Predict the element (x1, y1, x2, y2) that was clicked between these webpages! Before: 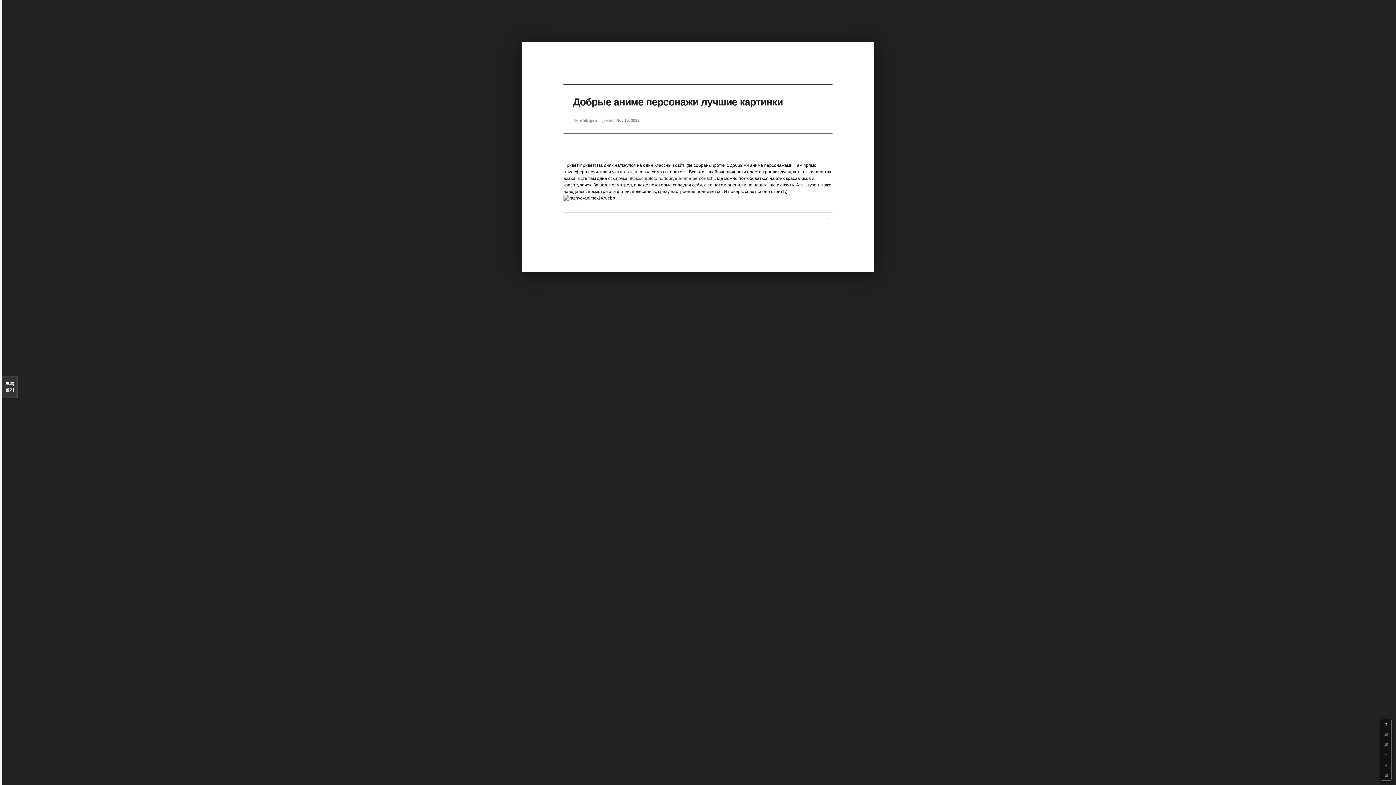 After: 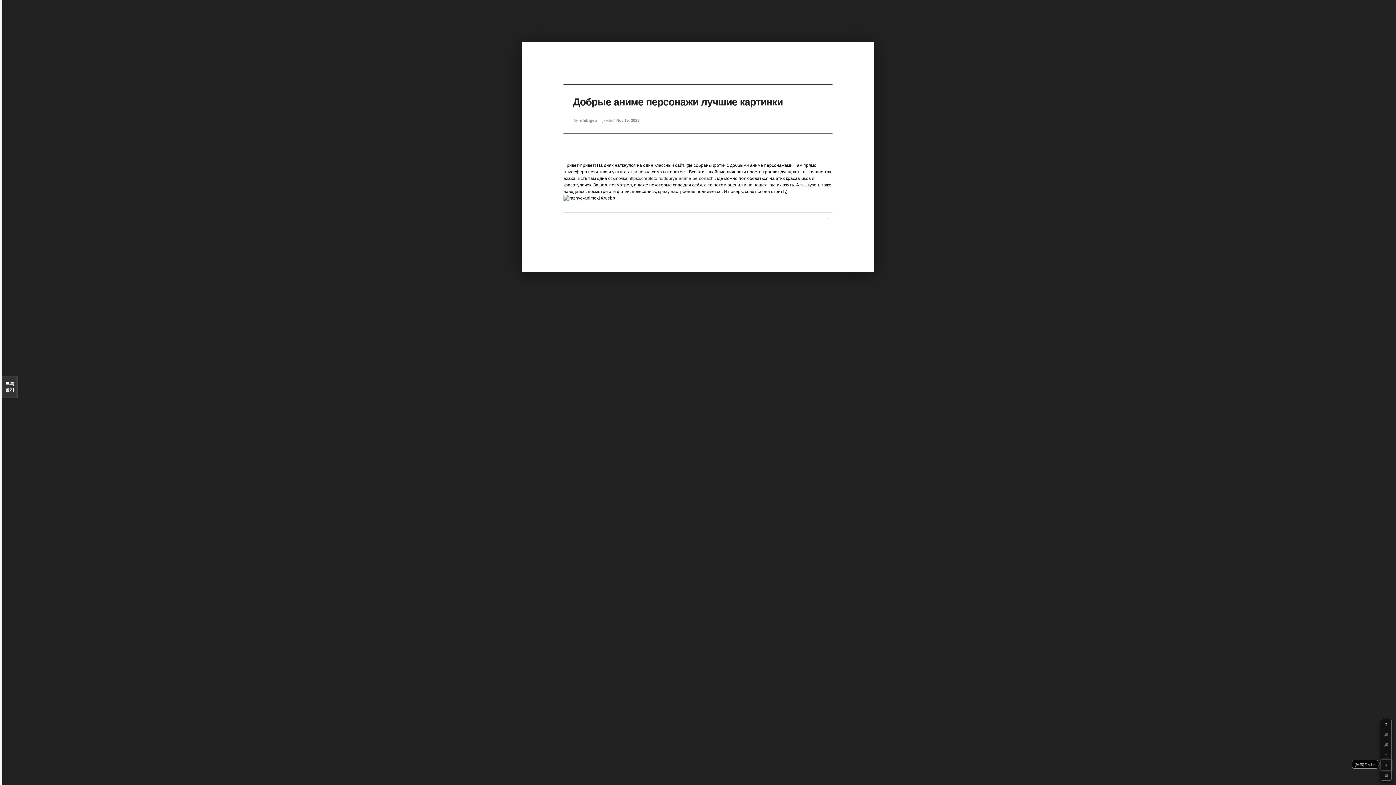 Action: bbox: (1381, 760, 1391, 770) label: Down